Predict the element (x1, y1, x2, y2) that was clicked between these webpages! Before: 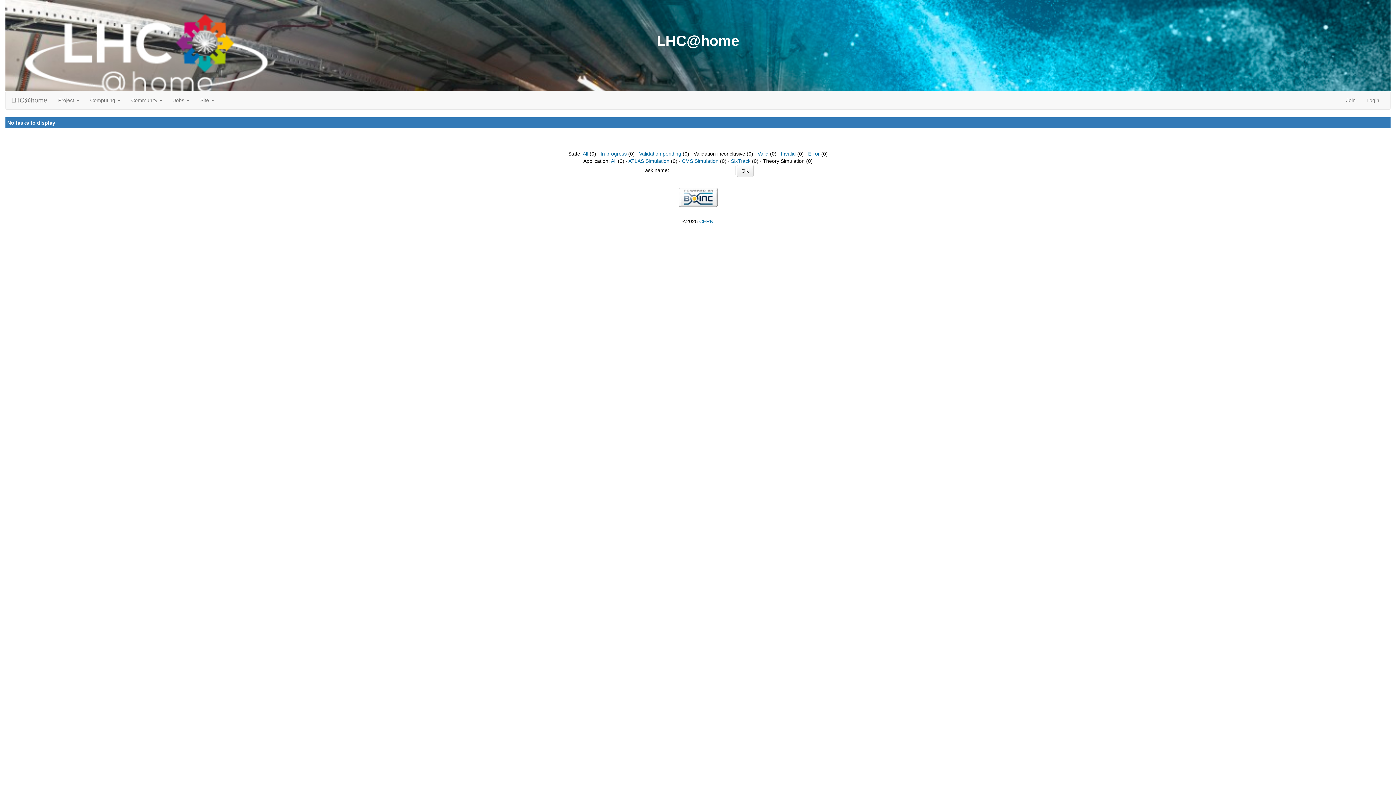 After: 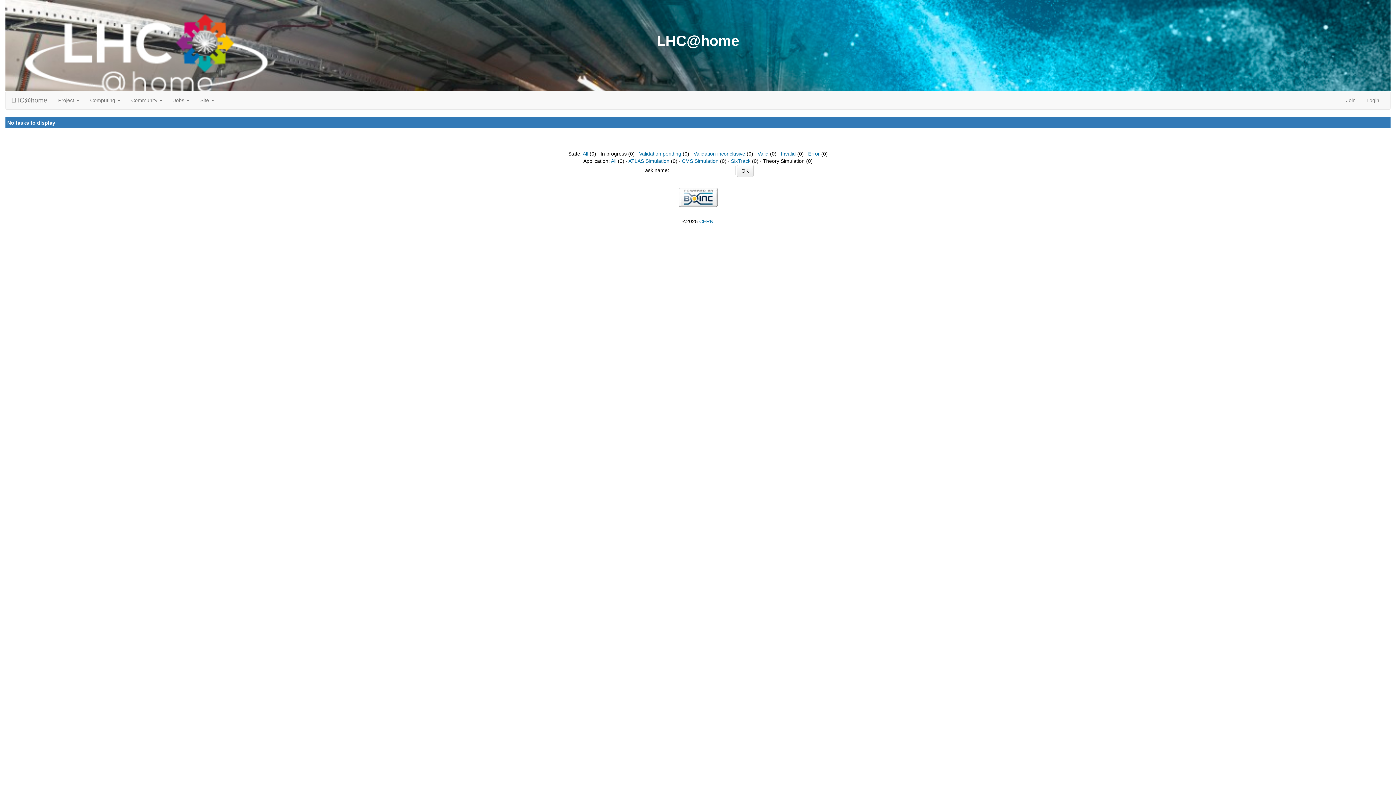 Action: label: In progress bbox: (600, 150, 626, 156)